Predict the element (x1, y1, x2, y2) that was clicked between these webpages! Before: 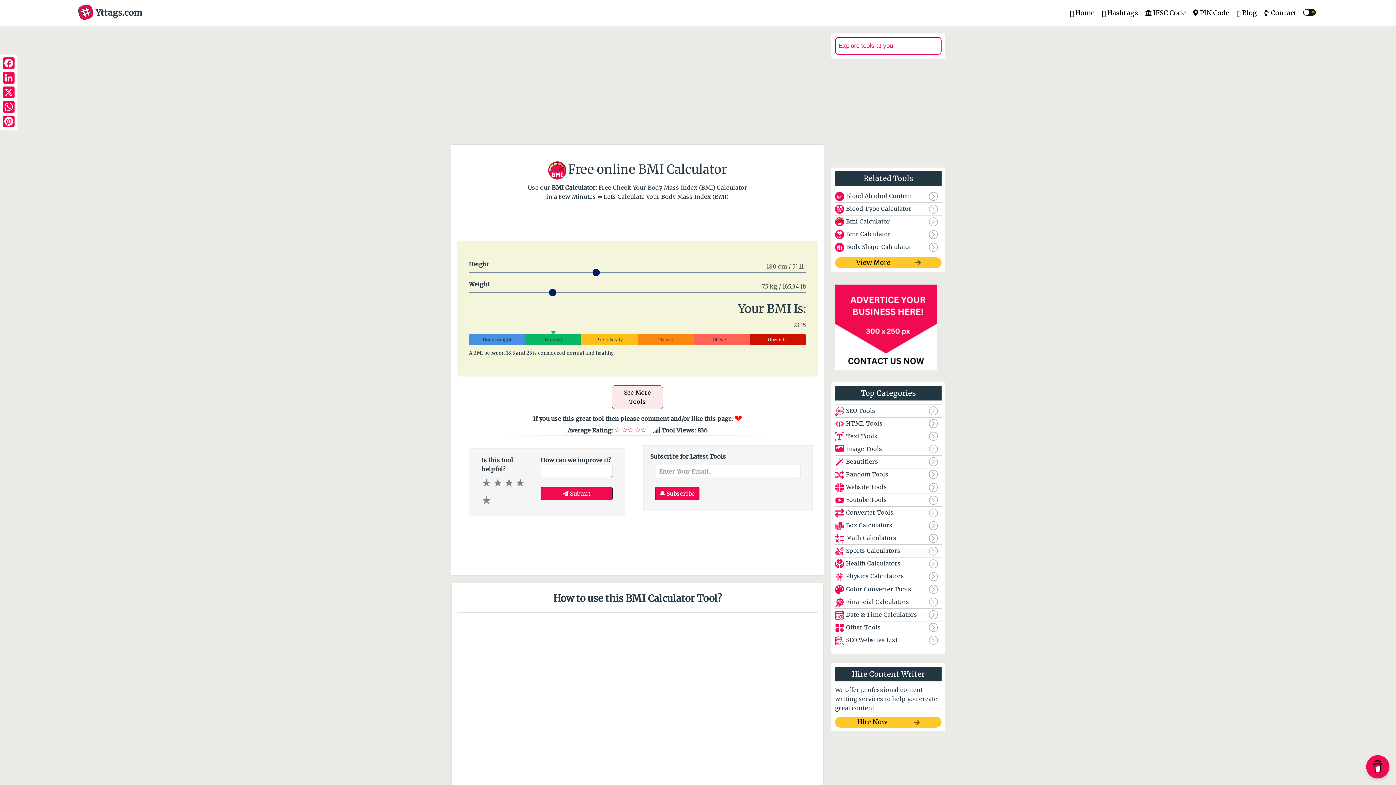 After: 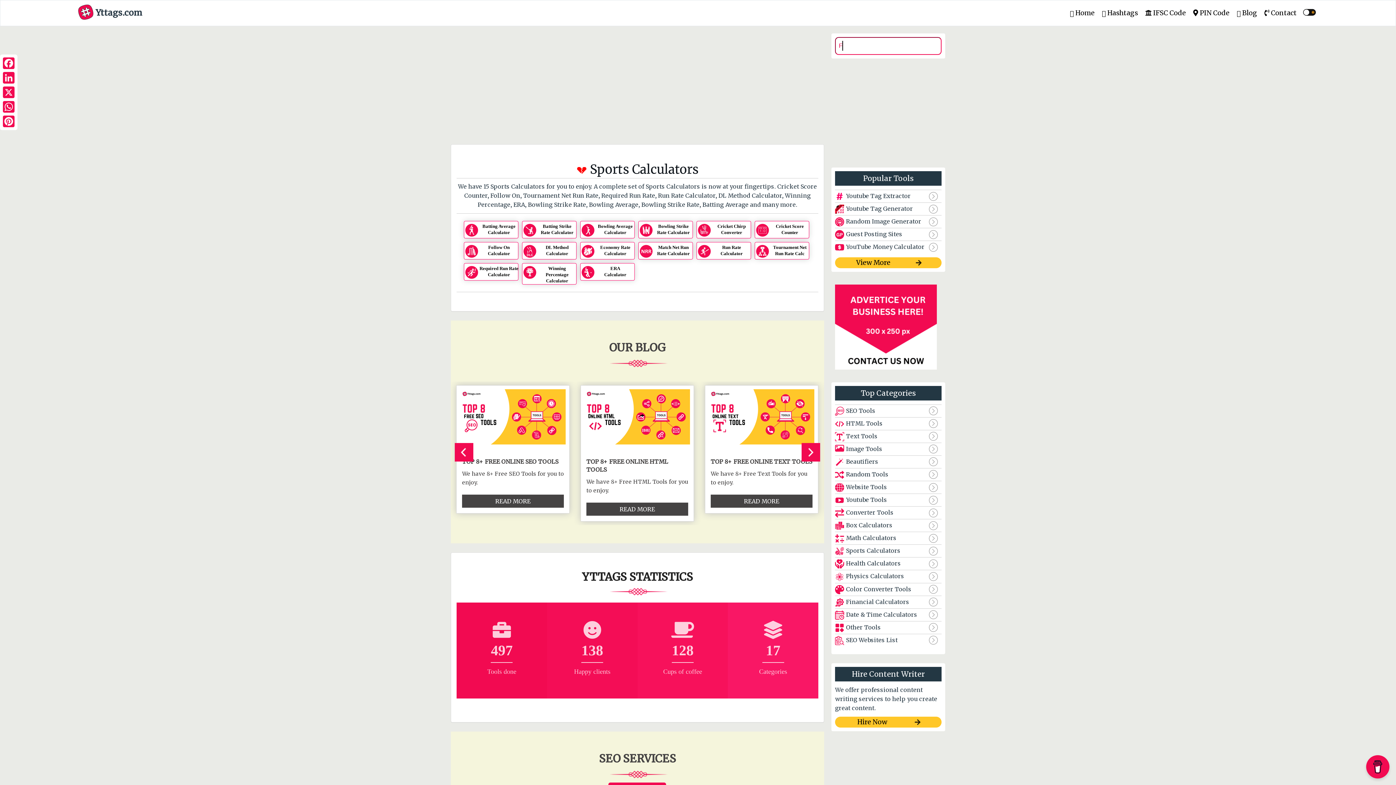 Action: label: Sports Calculators bbox: (835, 546, 941, 556)